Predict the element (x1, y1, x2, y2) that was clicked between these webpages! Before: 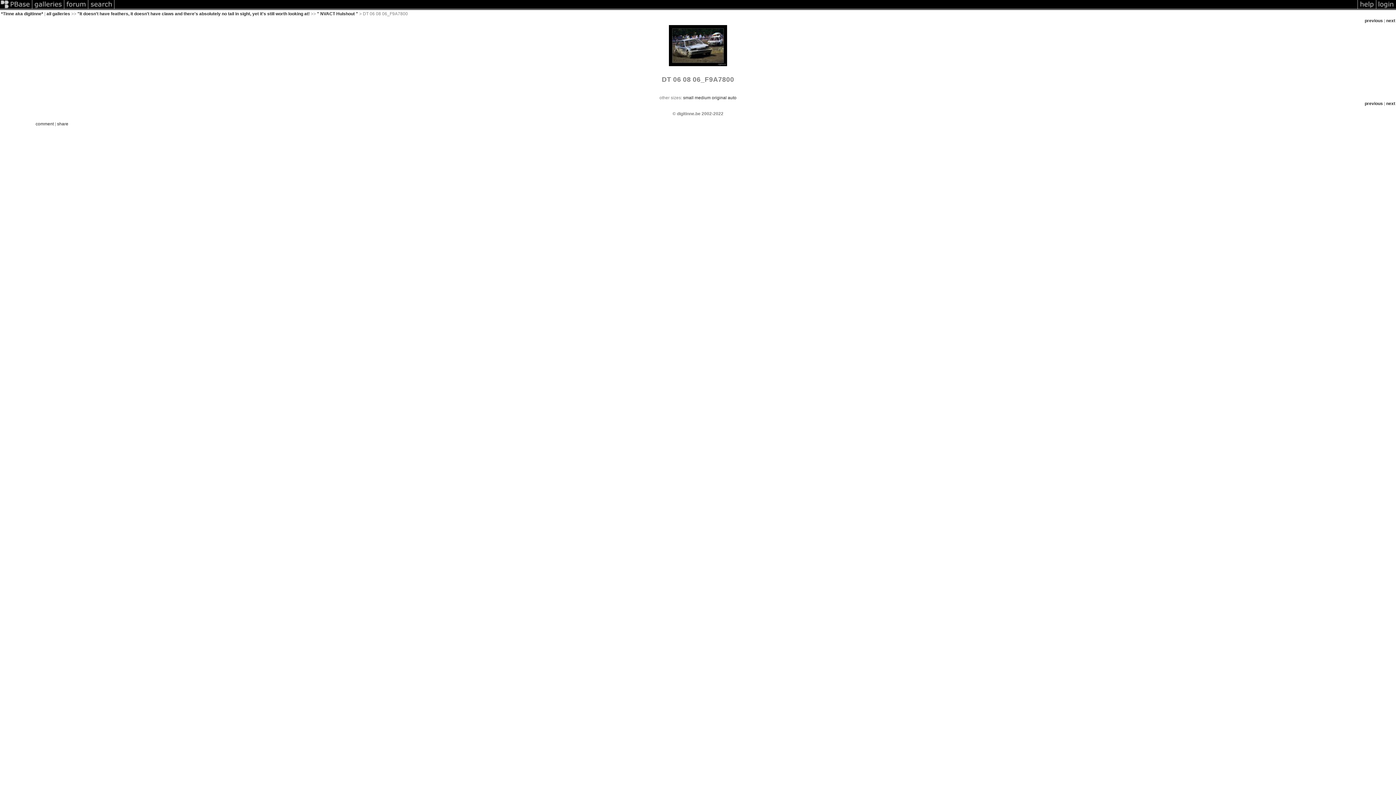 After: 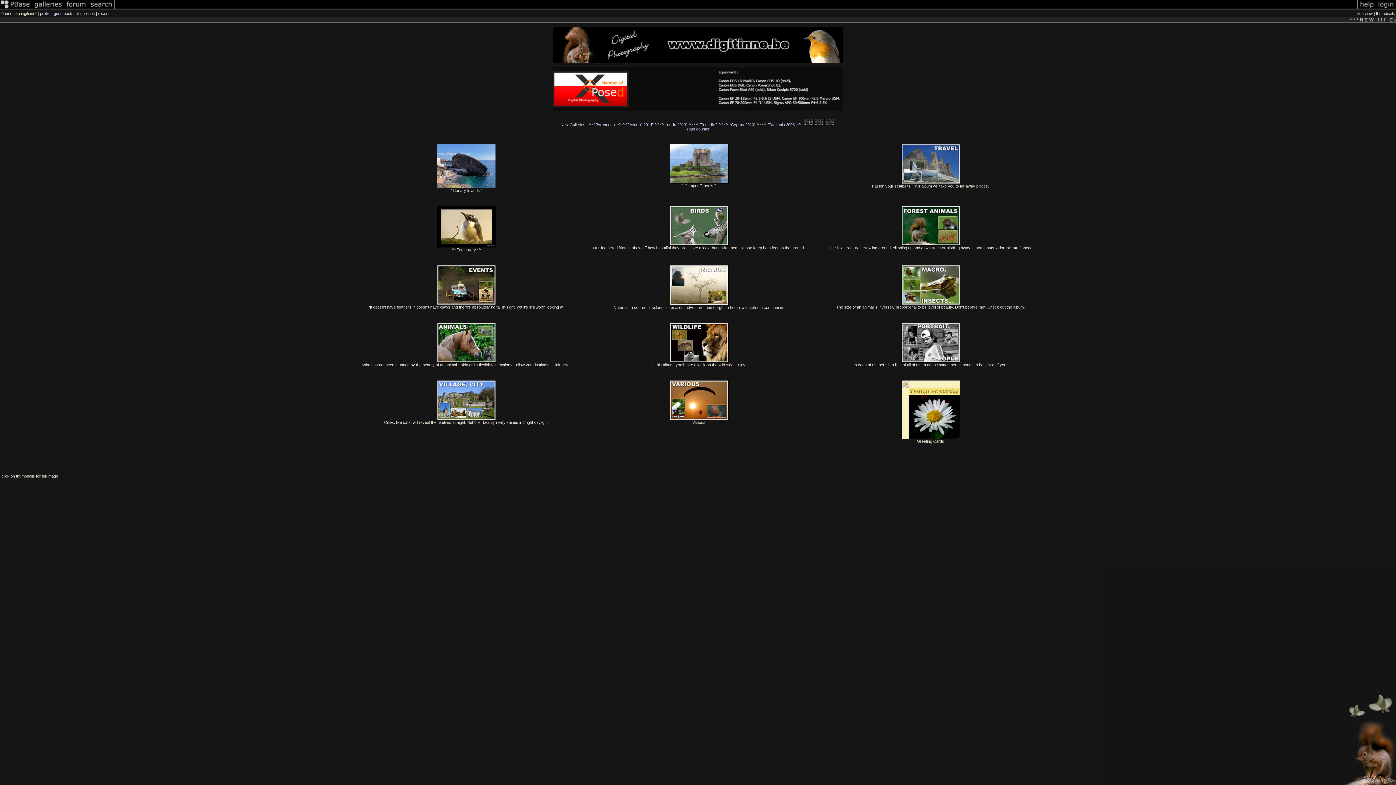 Action: label: all galleries bbox: (46, 11, 70, 16)